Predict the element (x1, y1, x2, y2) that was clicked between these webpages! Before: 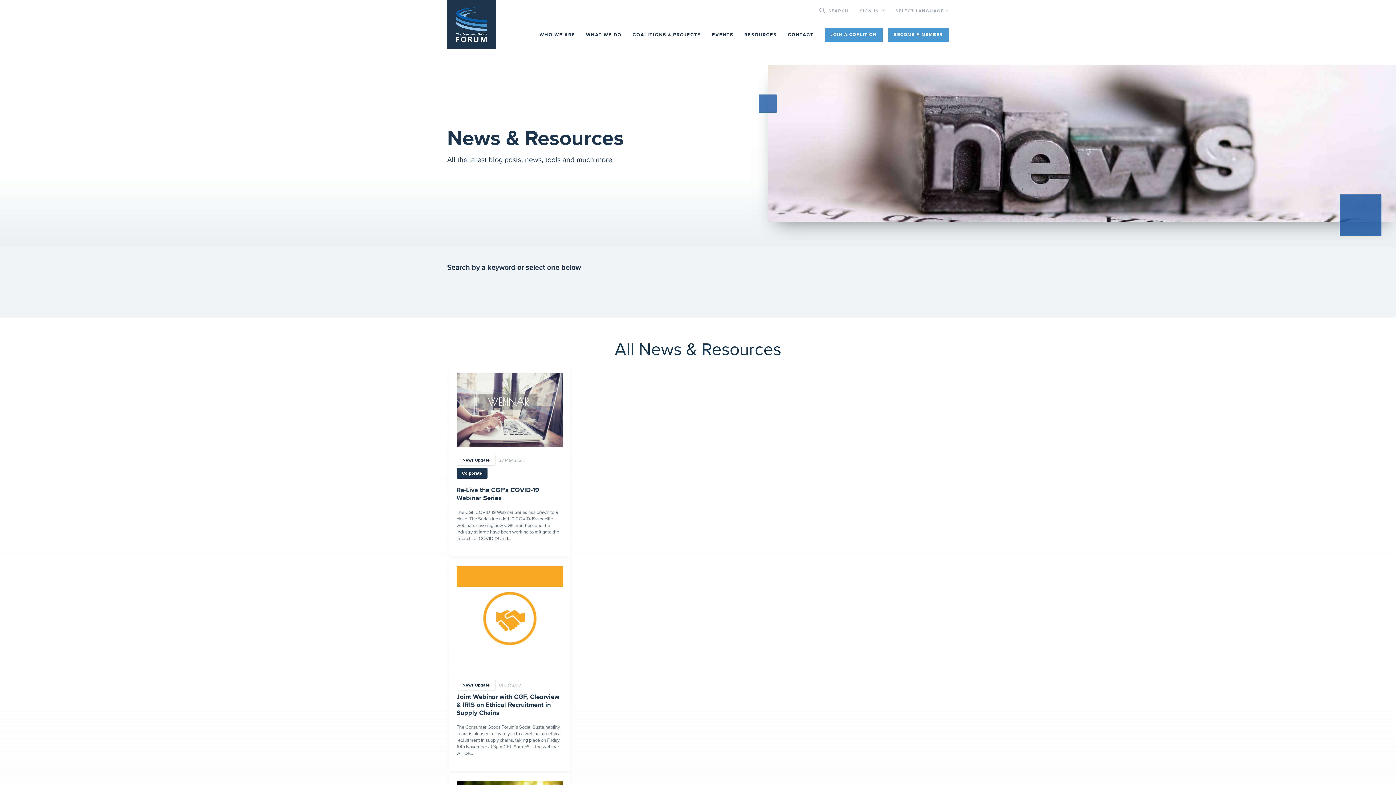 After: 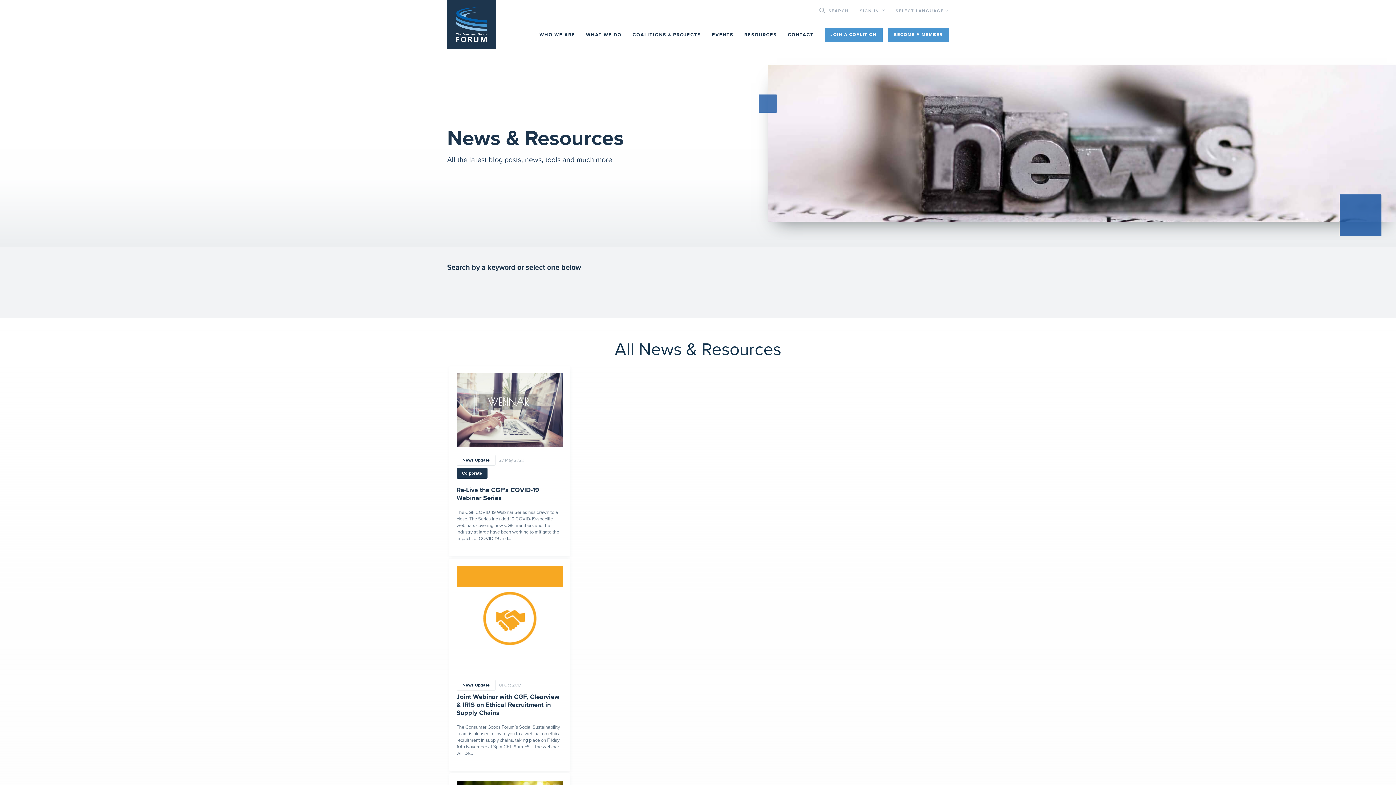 Action: bbox: (586, 31, 621, 38) label: WHAT WE DO